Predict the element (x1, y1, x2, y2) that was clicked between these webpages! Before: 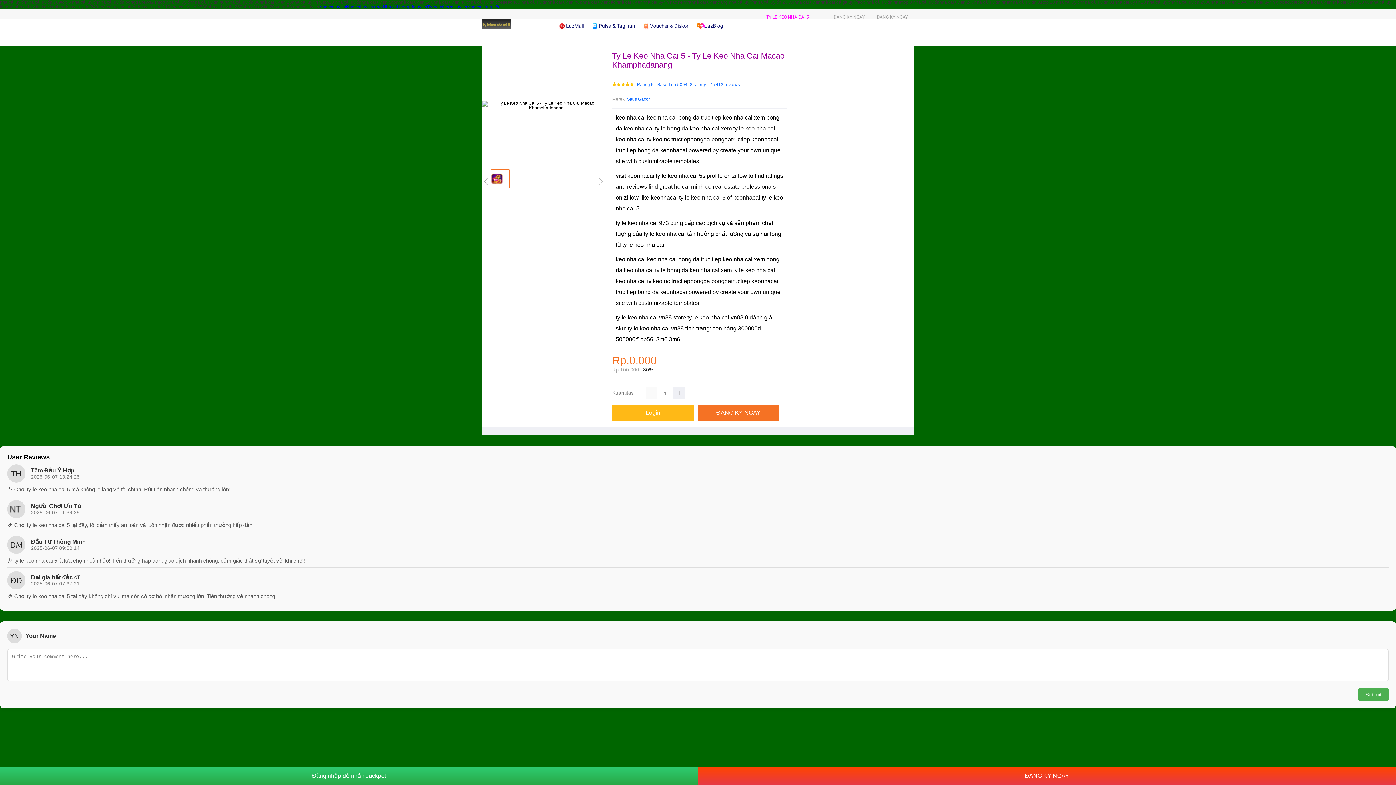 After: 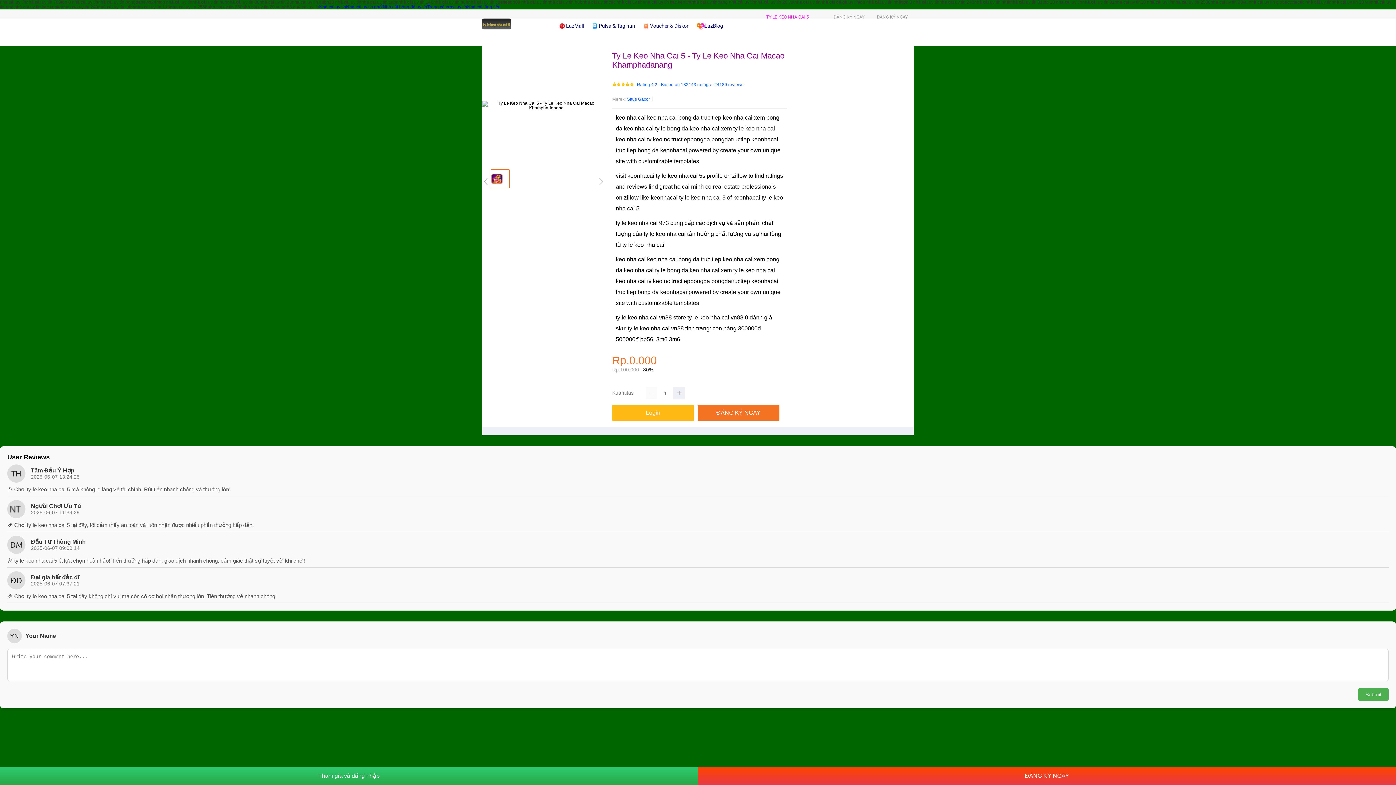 Action: bbox: (697, 18, 726, 33) label: LazBlog